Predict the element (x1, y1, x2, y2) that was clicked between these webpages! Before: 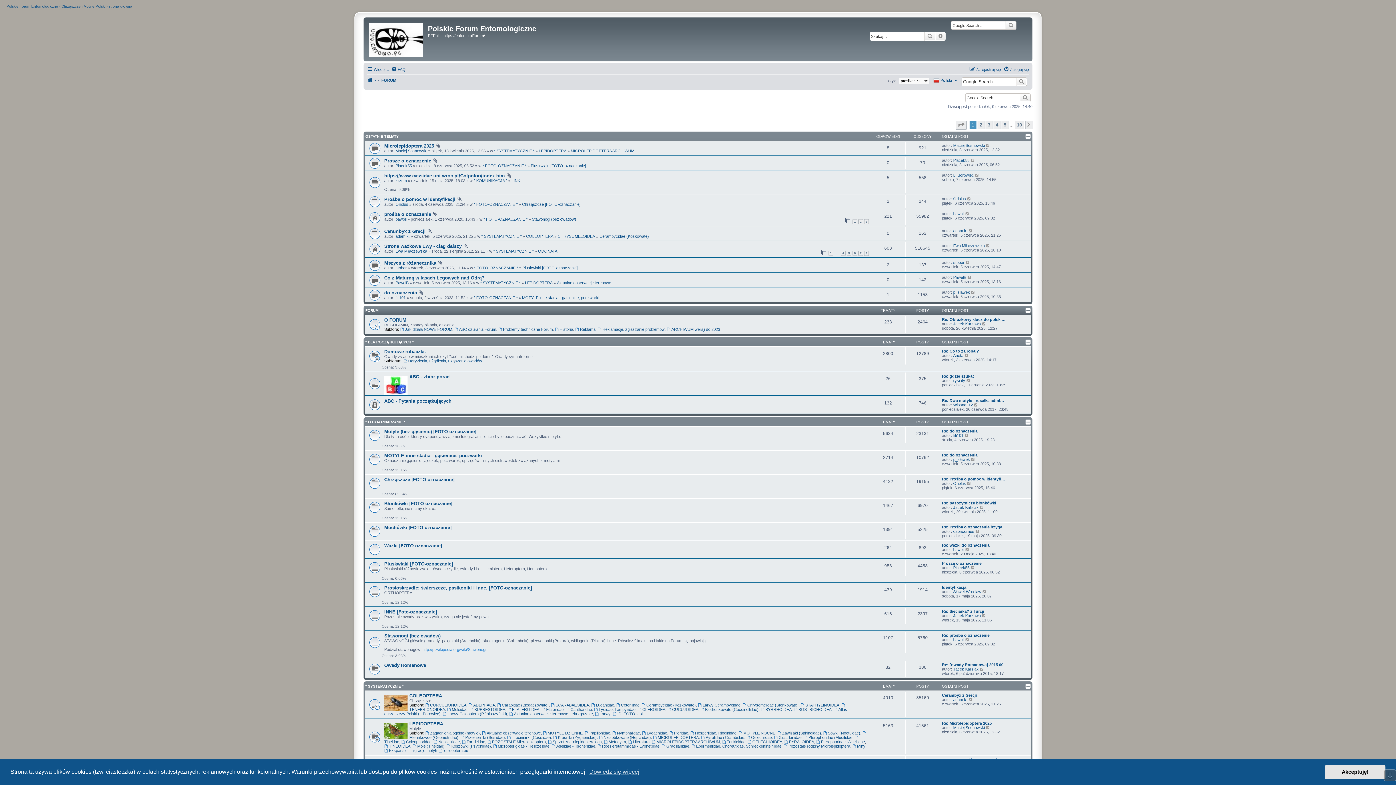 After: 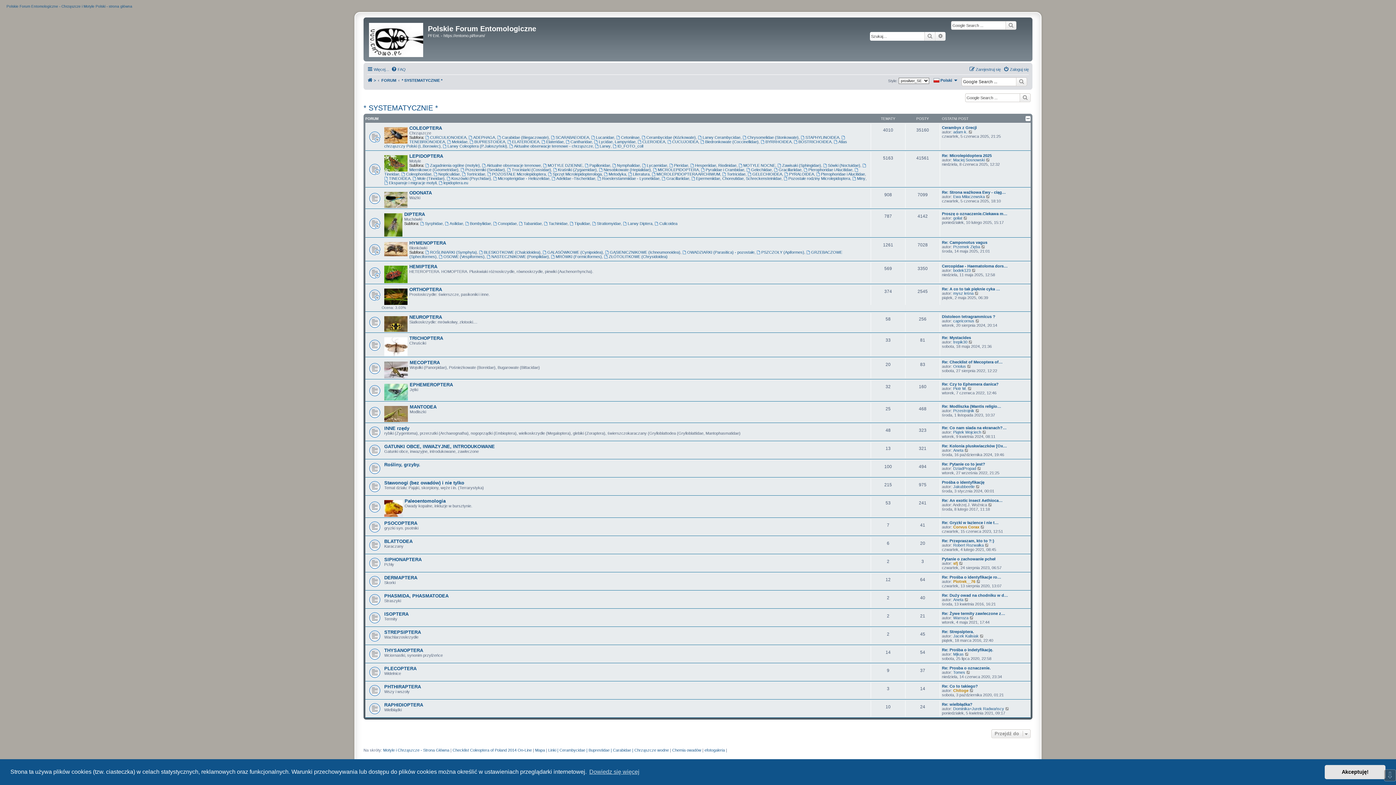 Action: label: * SYSTEMATYCZNIE * bbox: (494, 148, 534, 153)